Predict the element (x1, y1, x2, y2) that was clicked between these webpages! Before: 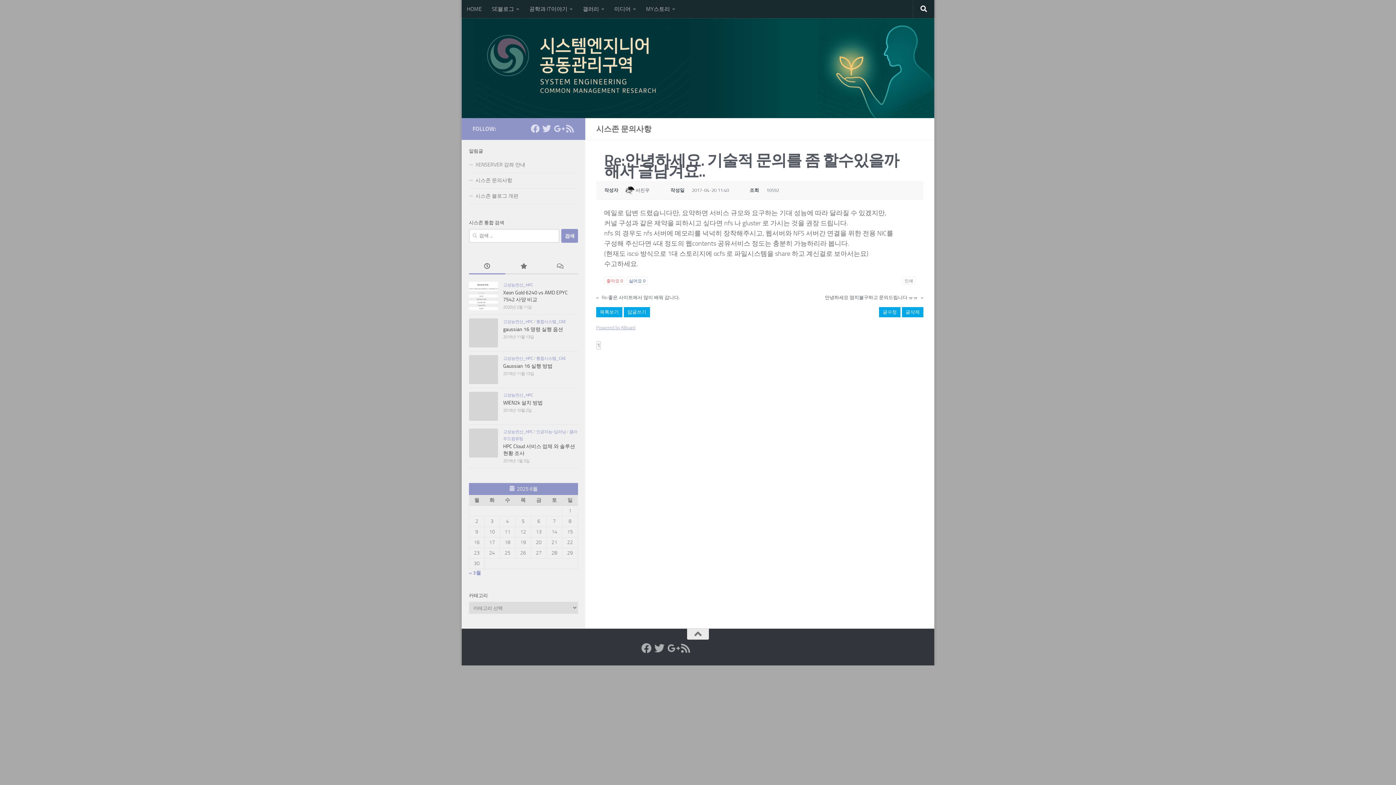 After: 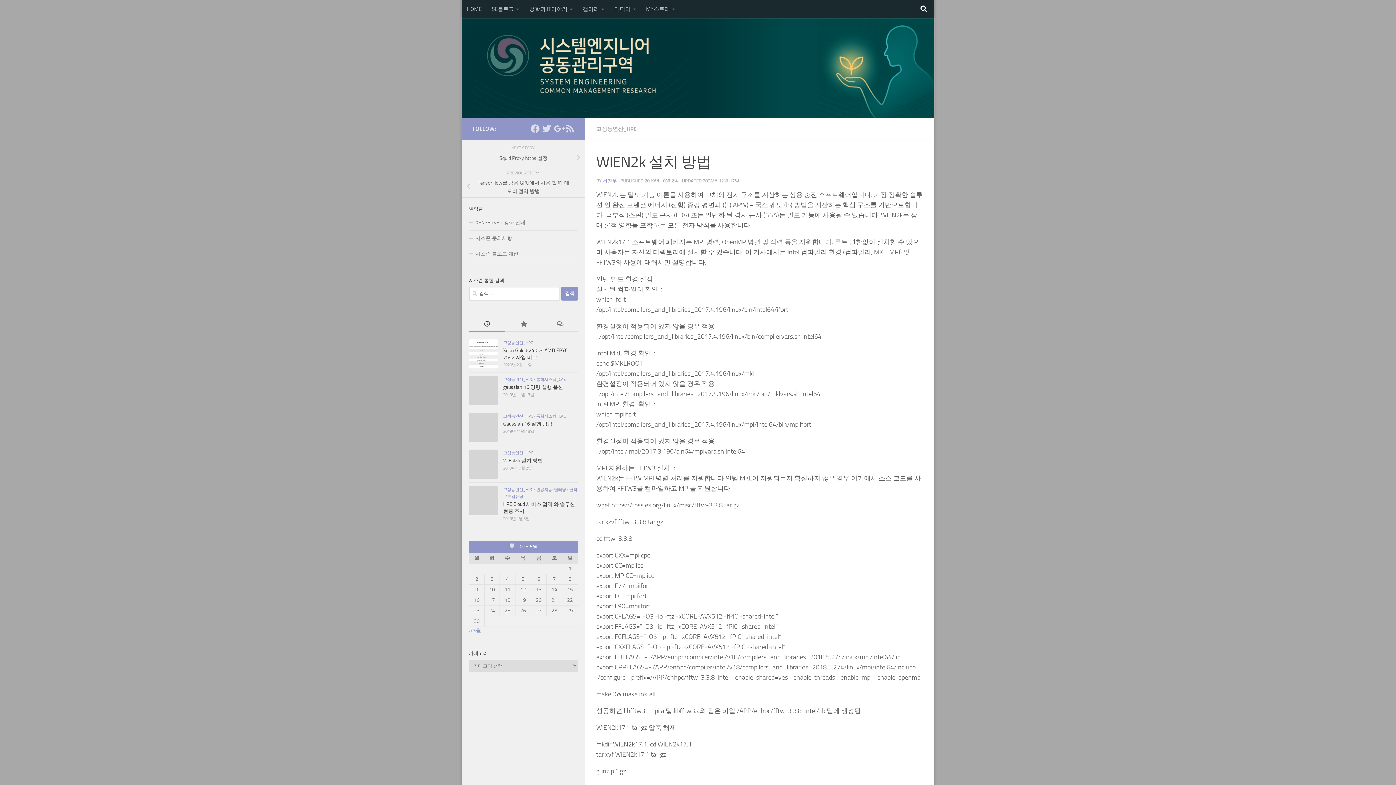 Action: label: WIEN2k 설치 방법 bbox: (503, 400, 542, 406)